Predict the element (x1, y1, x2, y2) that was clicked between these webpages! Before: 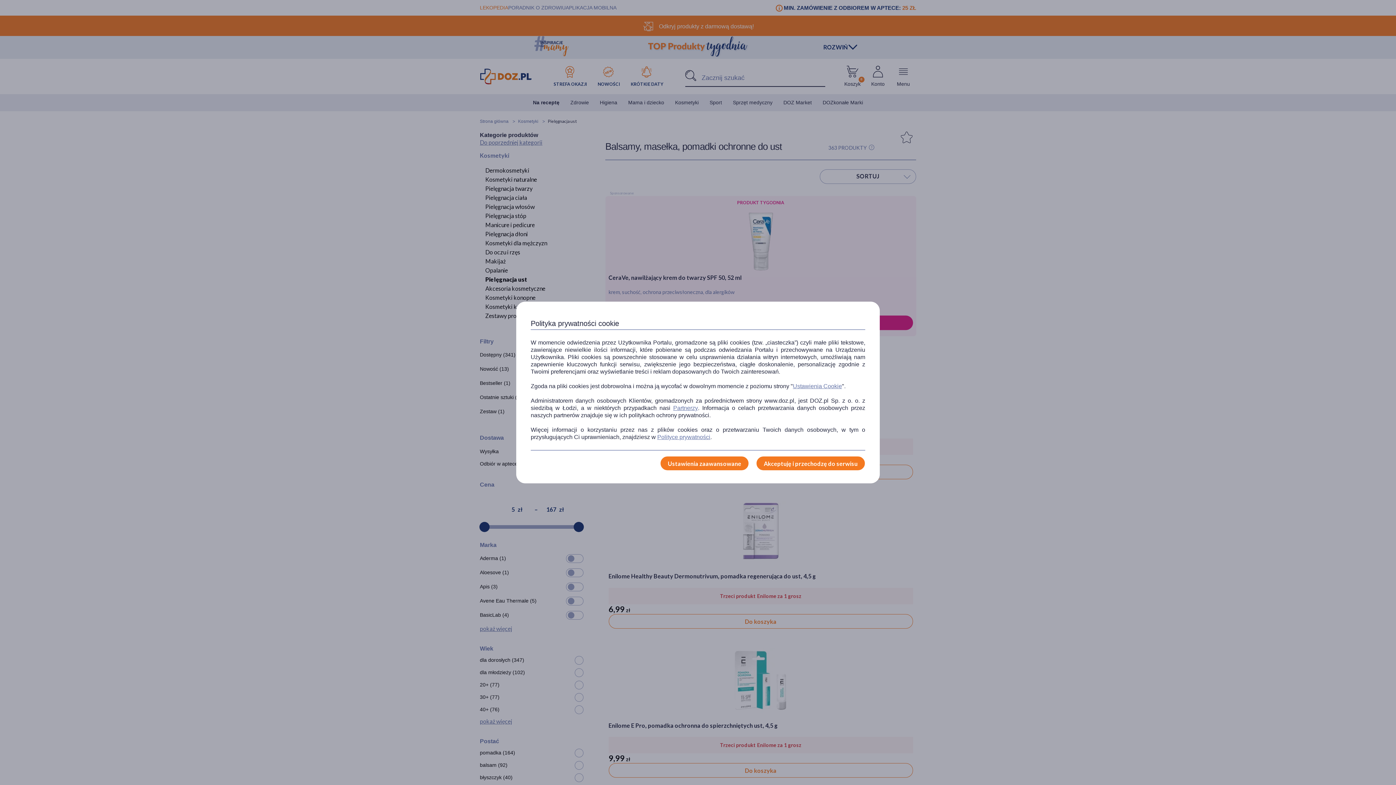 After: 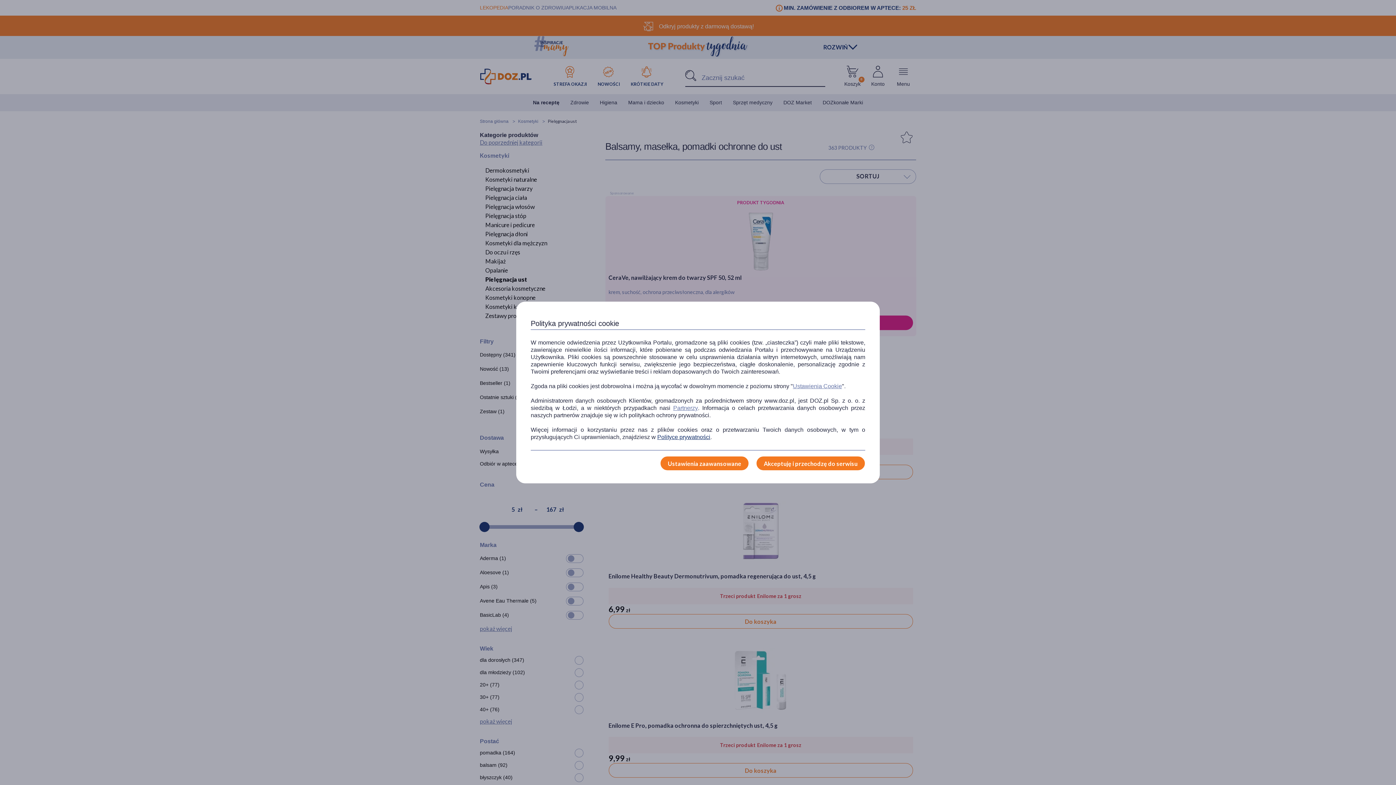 Action: bbox: (657, 433, 710, 441) label: Polityce prywatności